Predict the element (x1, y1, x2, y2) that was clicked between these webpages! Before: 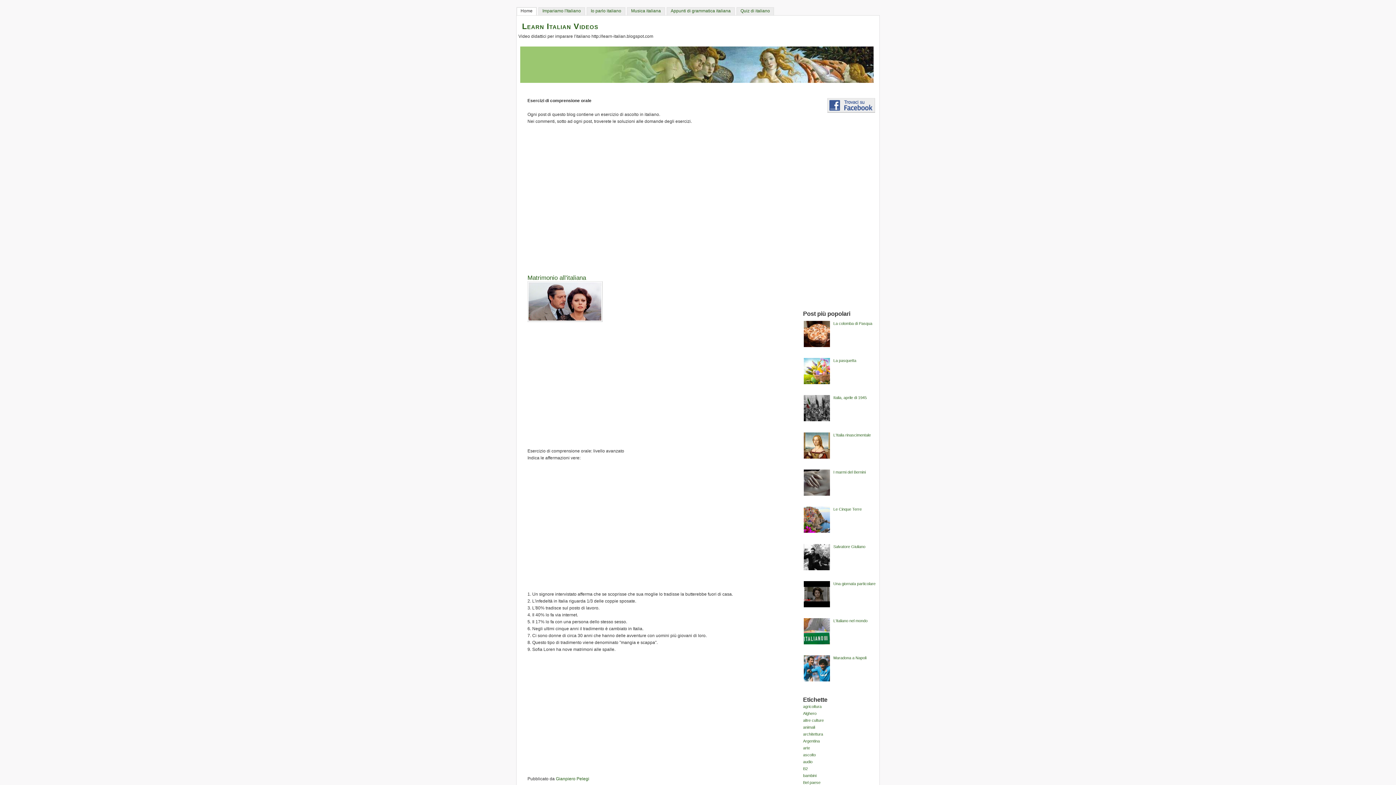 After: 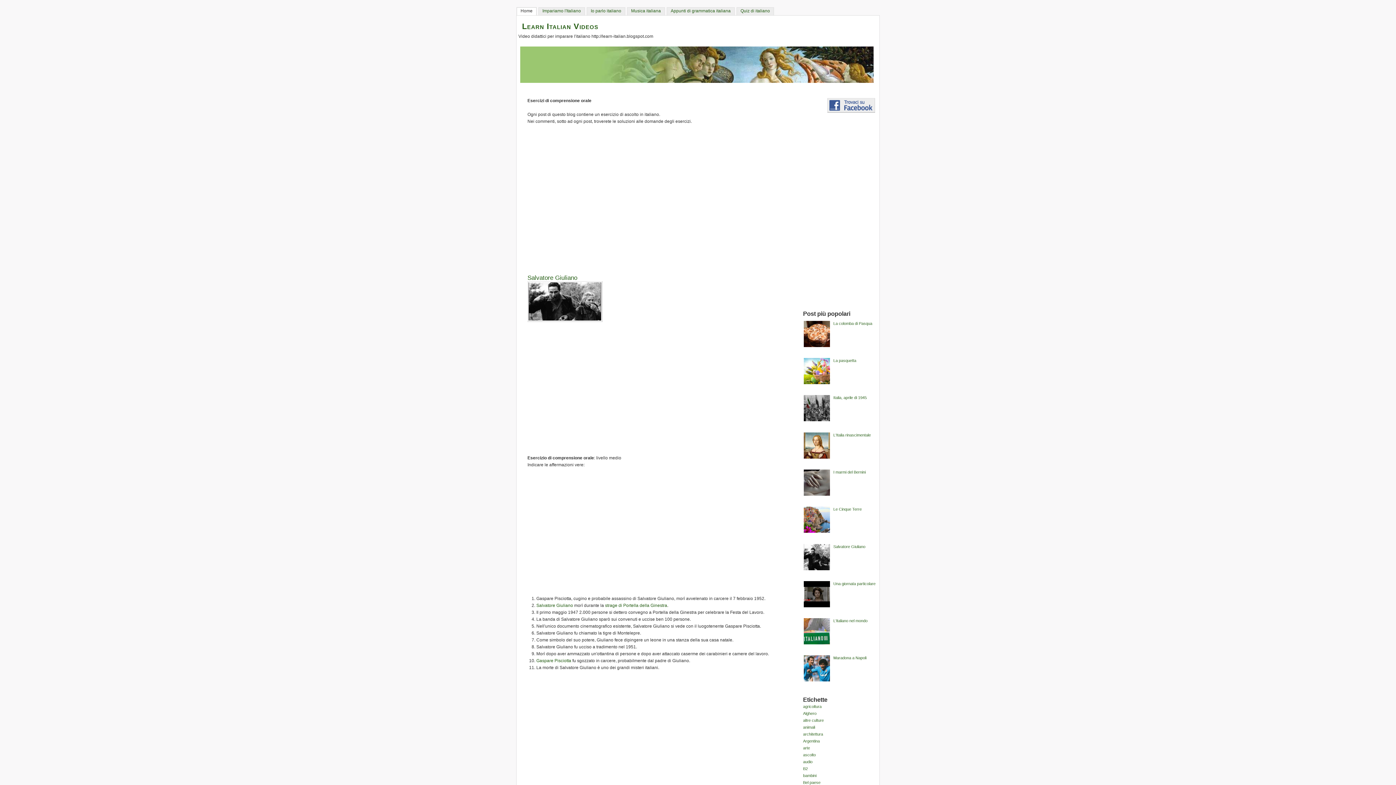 Action: bbox: (833, 544, 865, 548) label: Salvatore Giuliano